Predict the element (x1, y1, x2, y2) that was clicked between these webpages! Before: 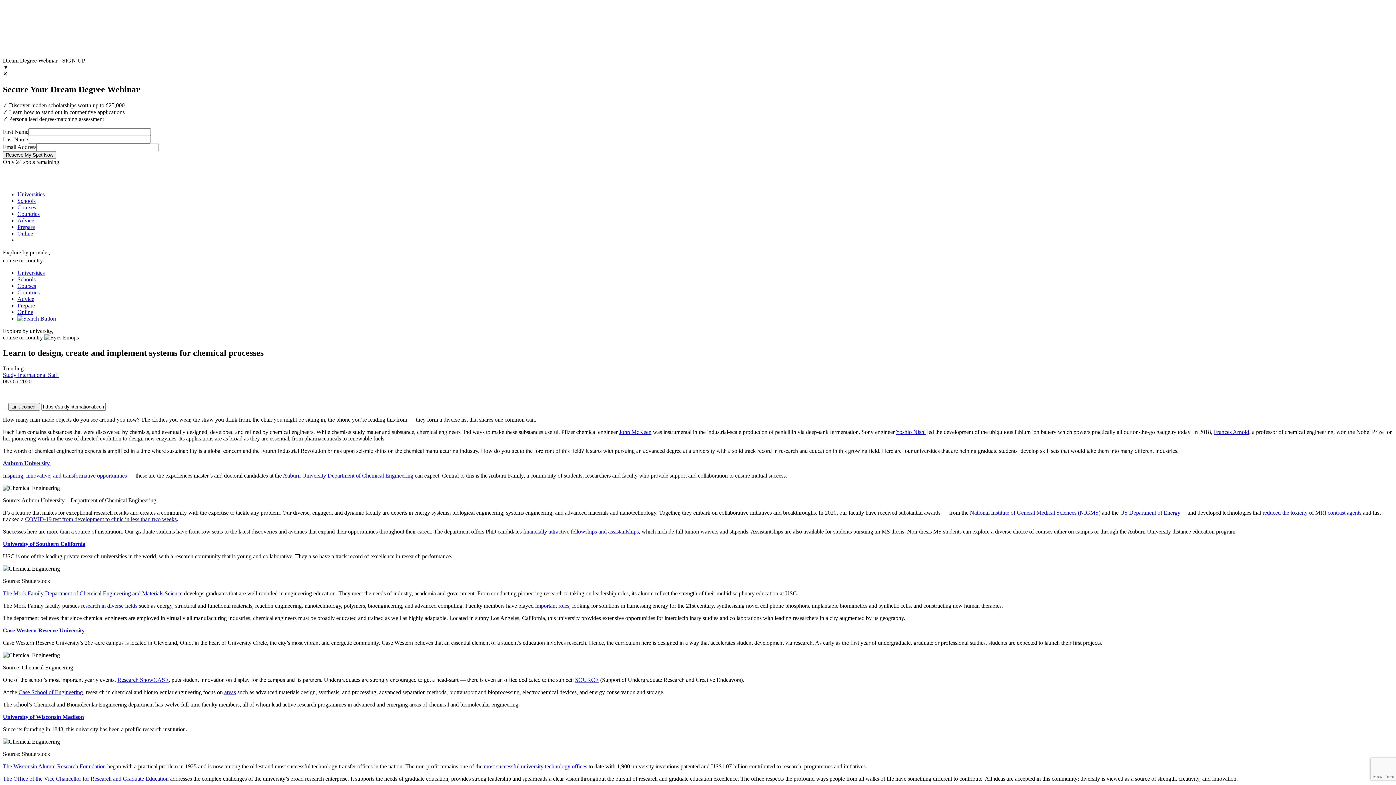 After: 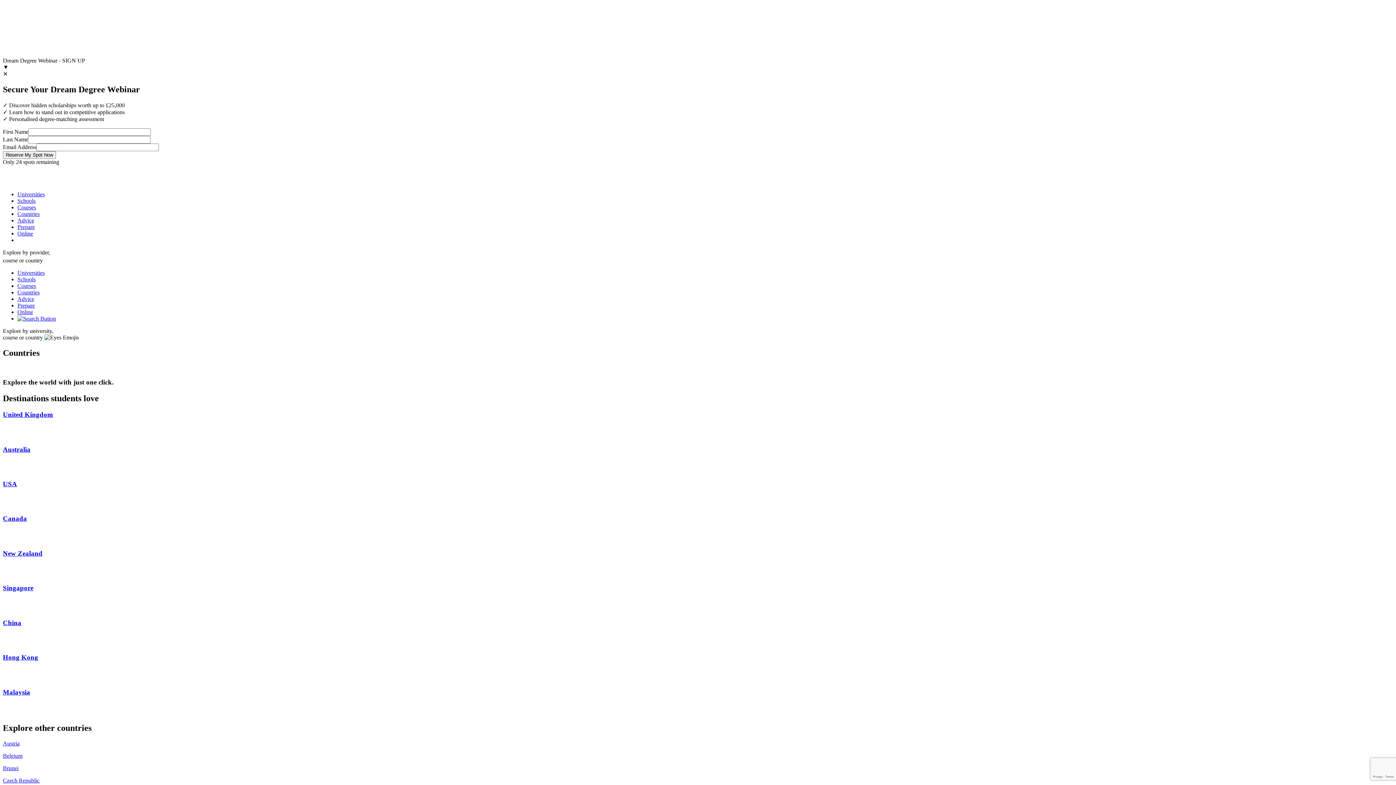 Action: bbox: (17, 210, 39, 217) label: Countries